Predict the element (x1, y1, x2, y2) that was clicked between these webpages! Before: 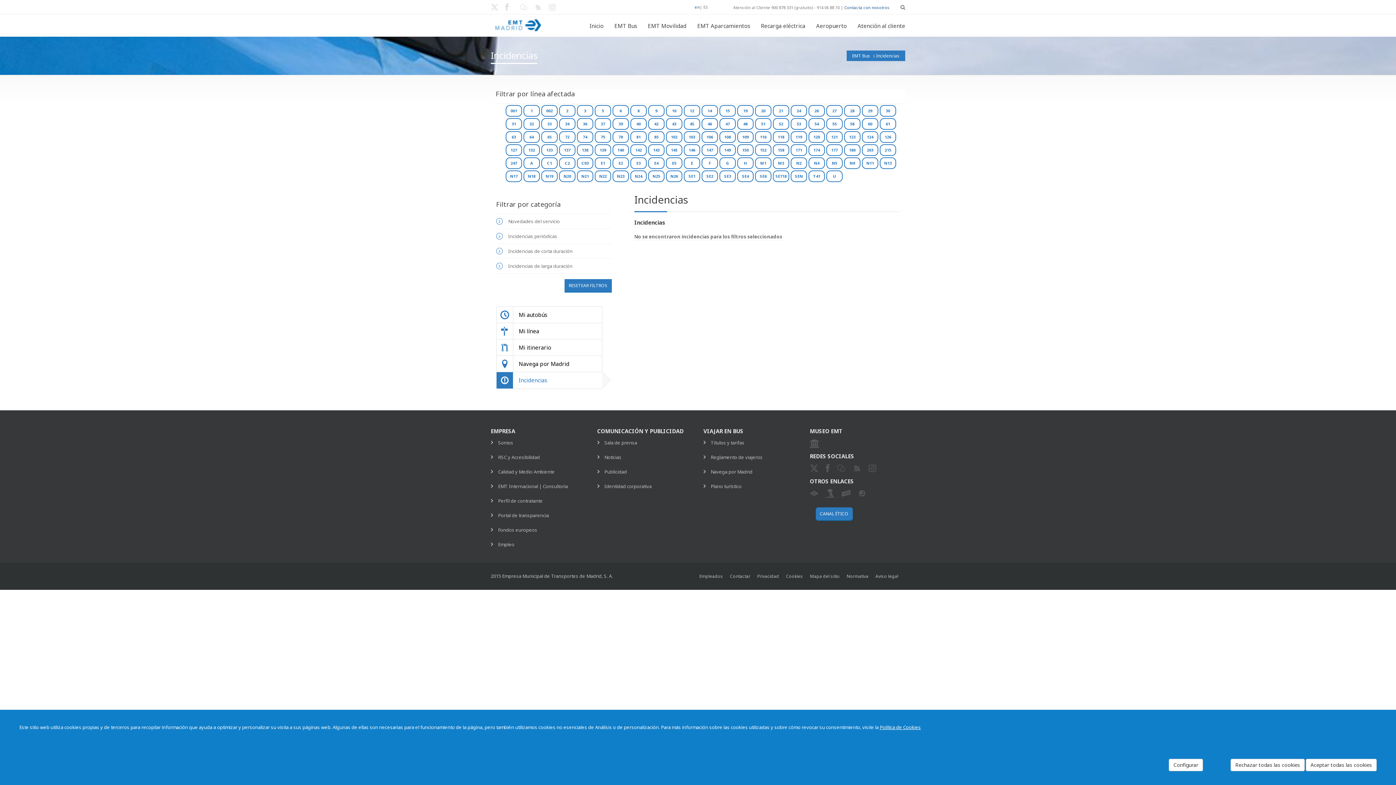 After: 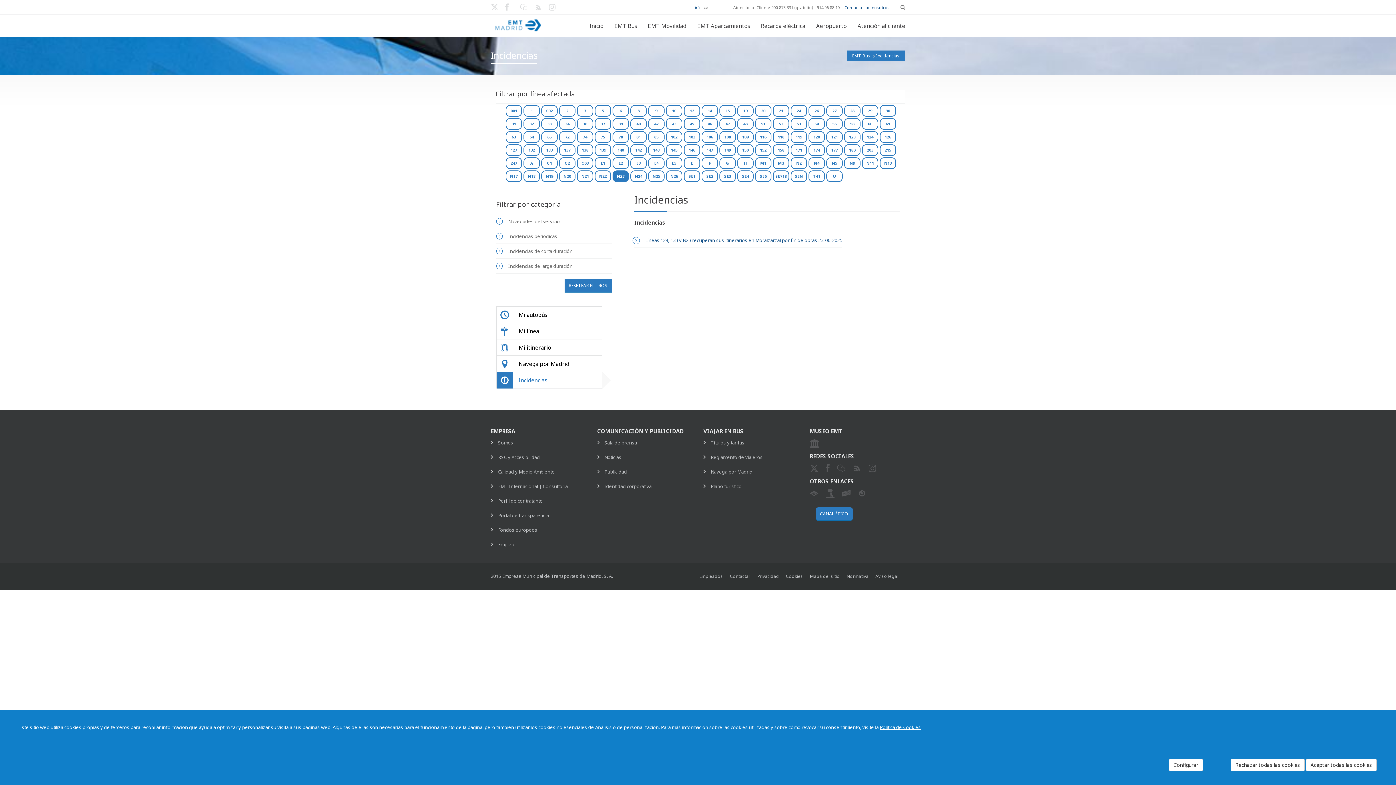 Action: bbox: (612, 170, 629, 182) label: N23